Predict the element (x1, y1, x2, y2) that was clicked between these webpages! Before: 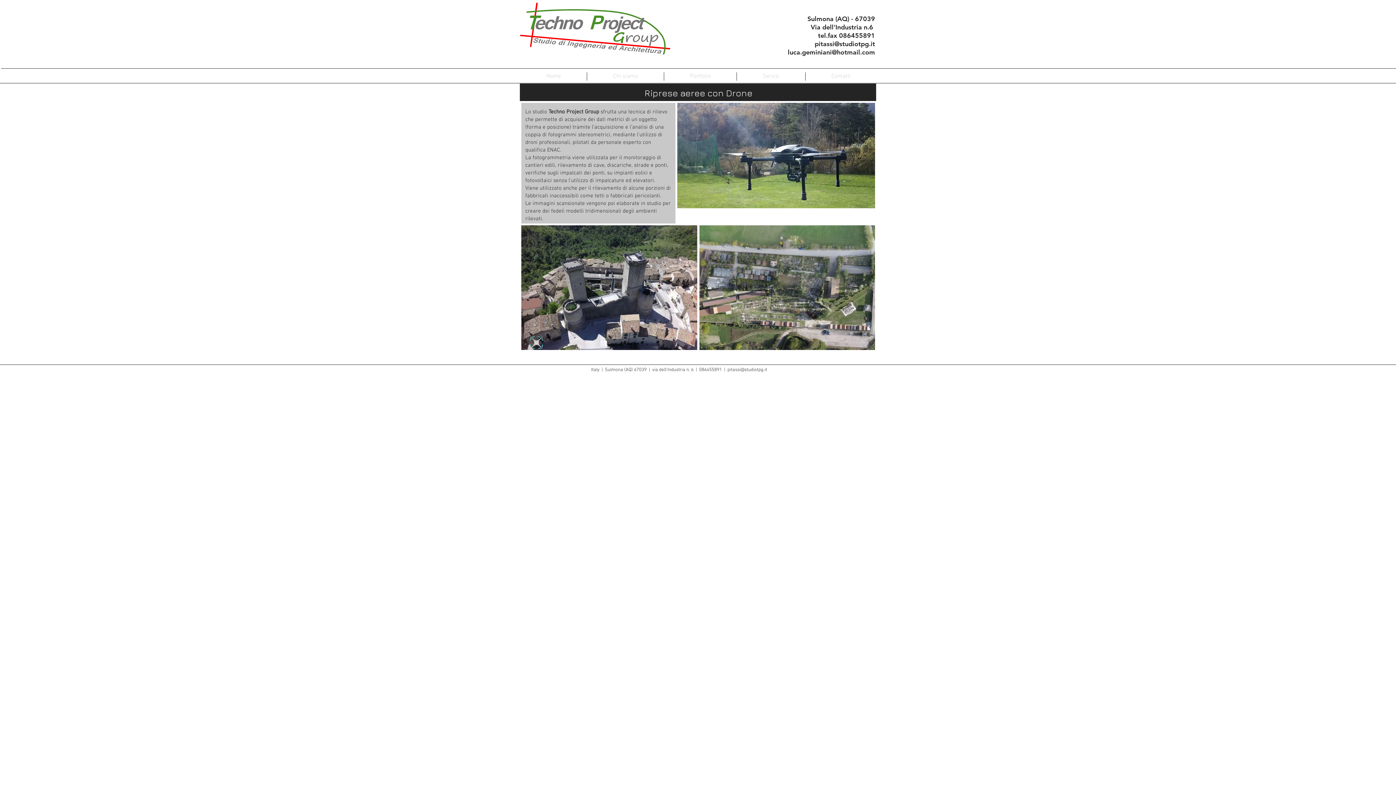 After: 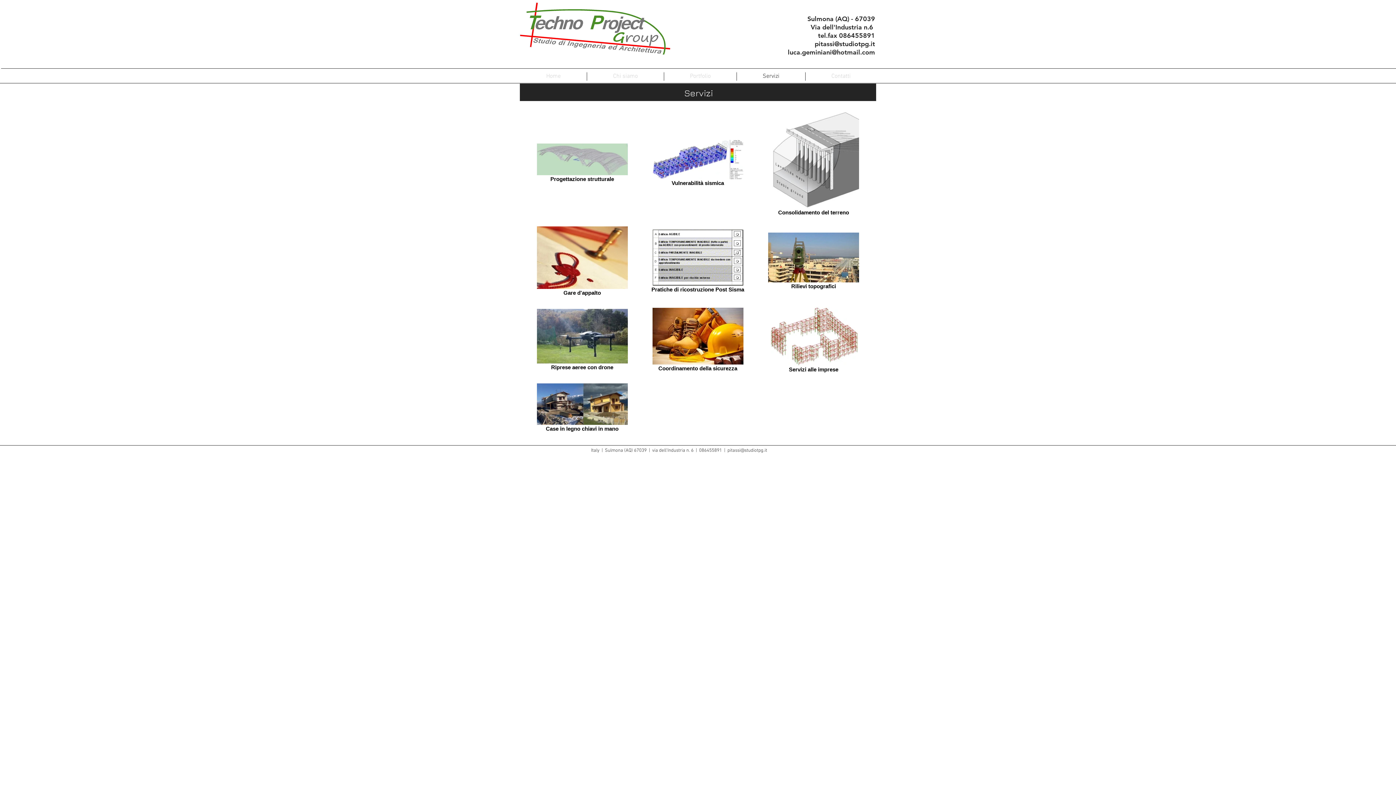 Action: bbox: (737, 72, 805, 80) label: Servizi